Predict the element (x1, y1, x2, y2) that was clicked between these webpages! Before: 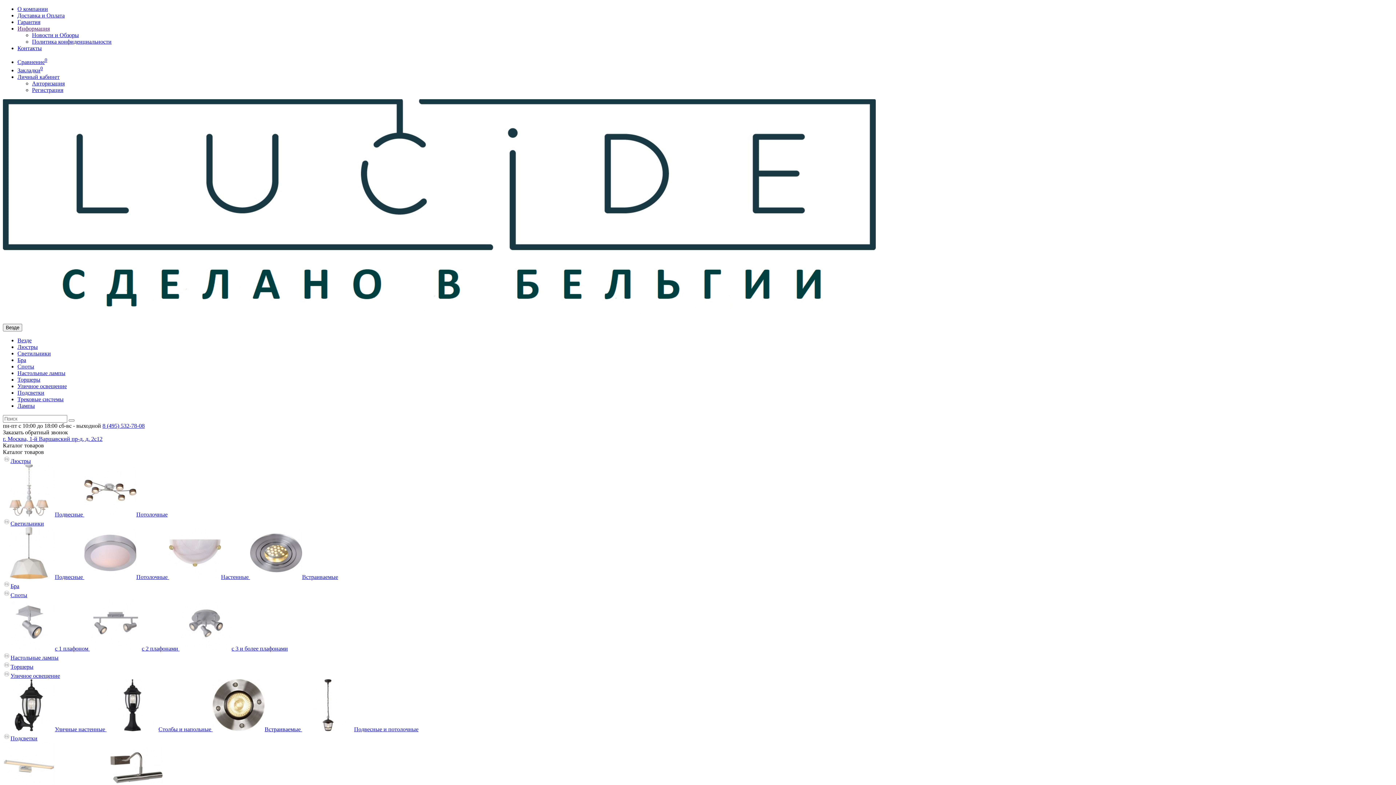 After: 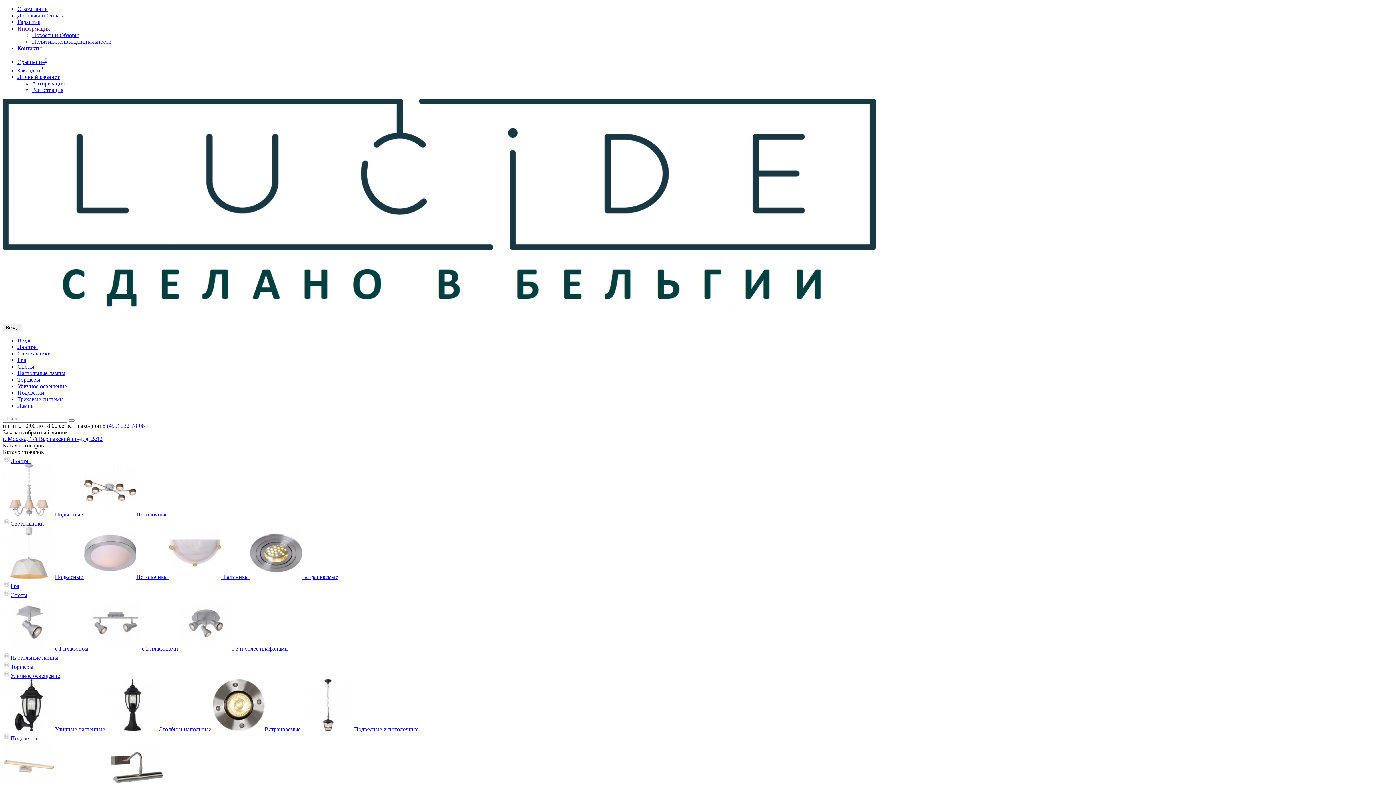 Action: bbox: (302, 726, 418, 732) label: Подвесные и потолочные